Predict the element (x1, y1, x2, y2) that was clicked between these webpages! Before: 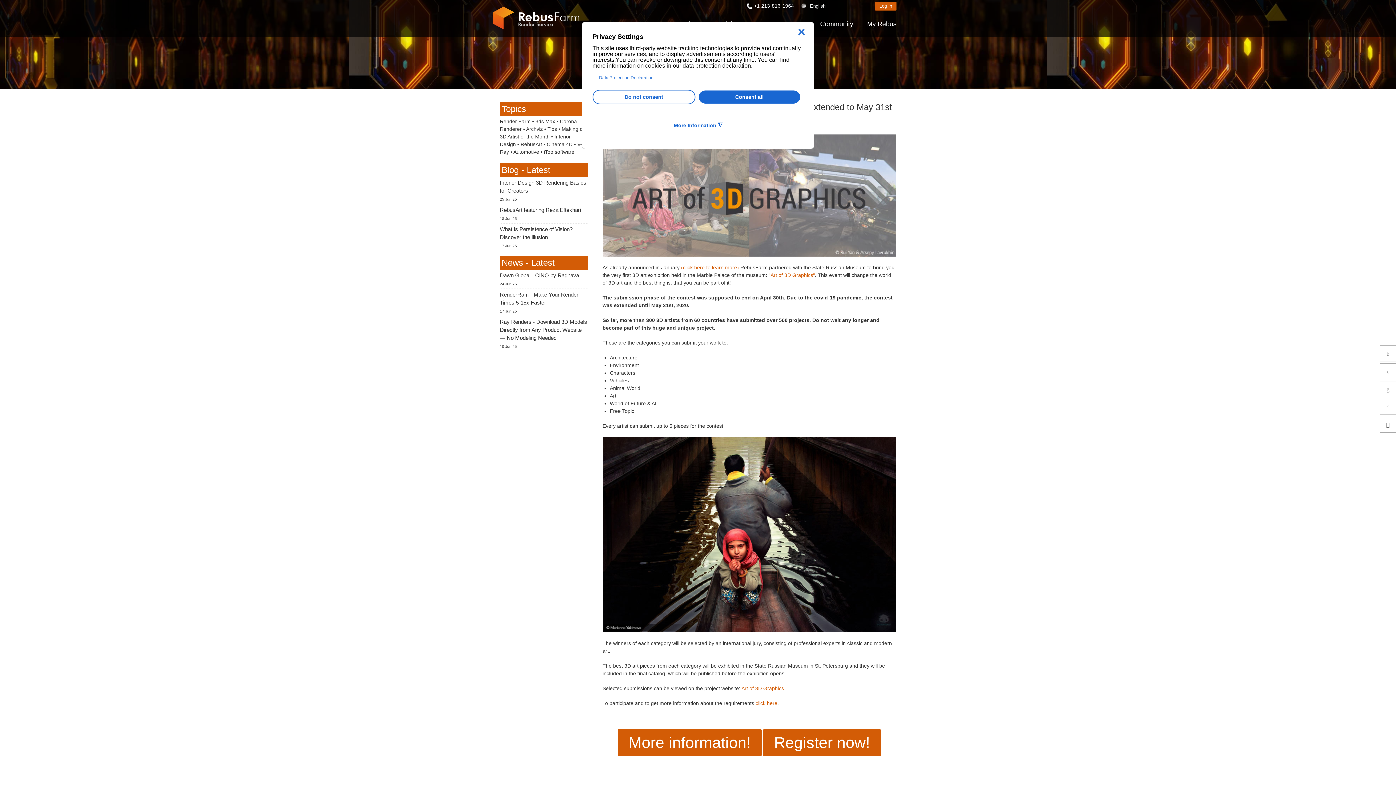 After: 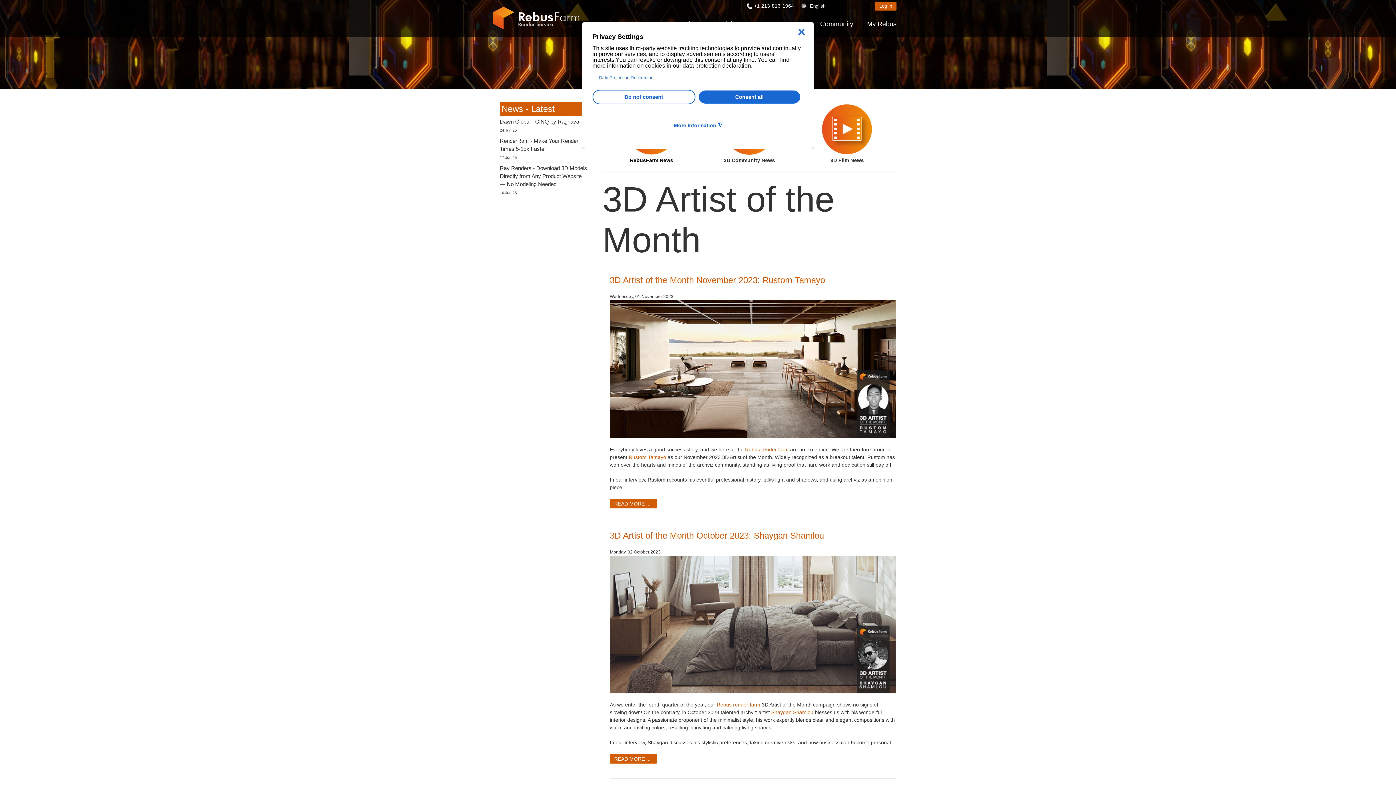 Action: label: 3D Artist of the Month bbox: (500, 133, 549, 139)